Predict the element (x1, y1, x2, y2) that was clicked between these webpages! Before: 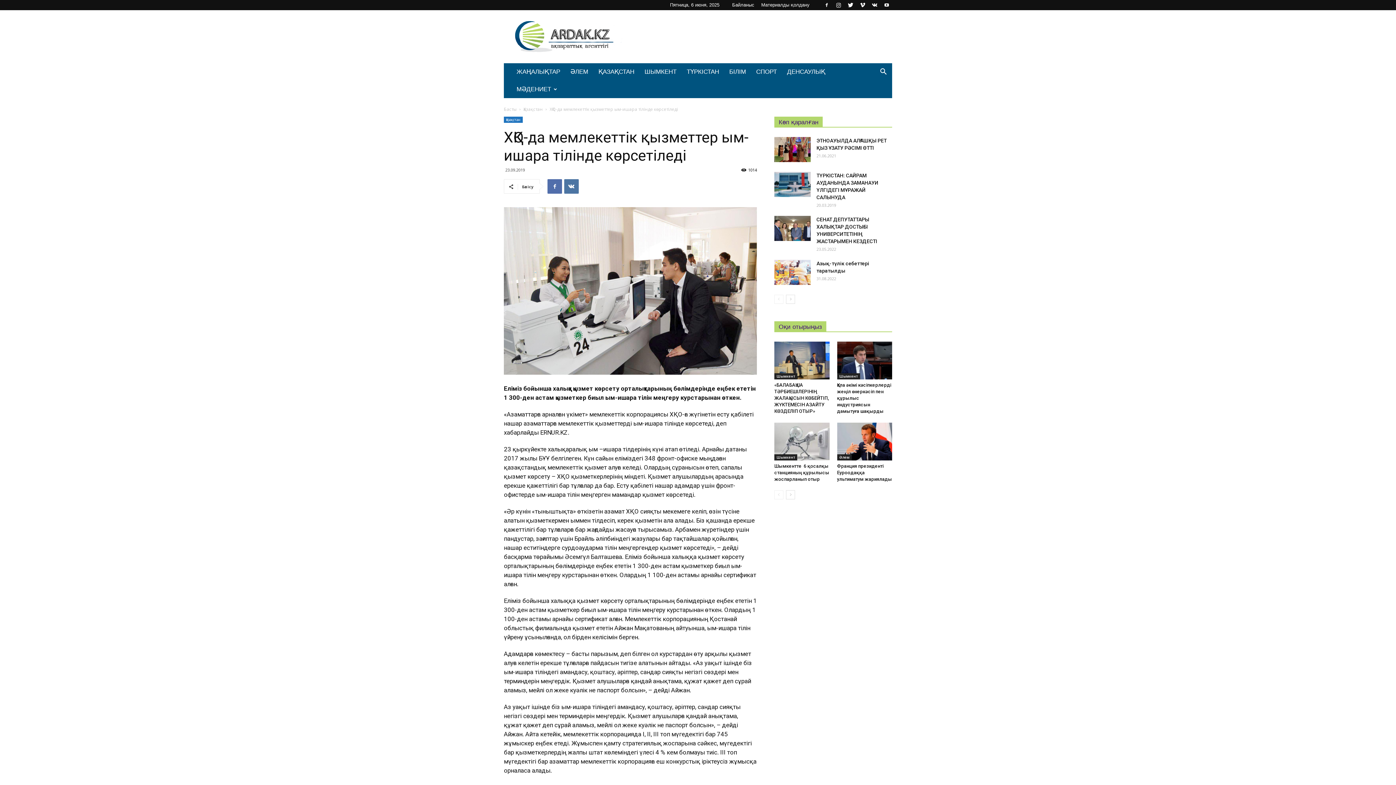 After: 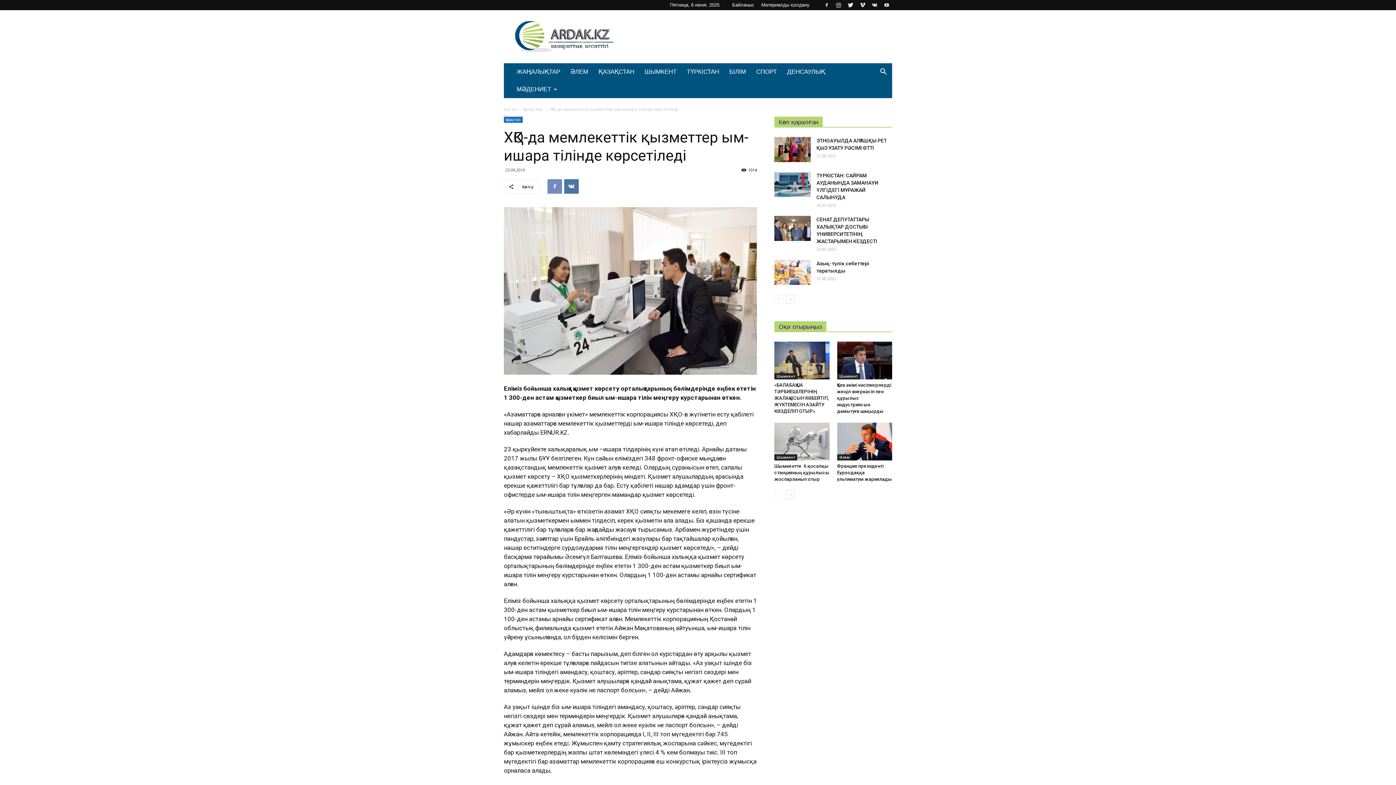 Action: bbox: (547, 179, 562, 193)